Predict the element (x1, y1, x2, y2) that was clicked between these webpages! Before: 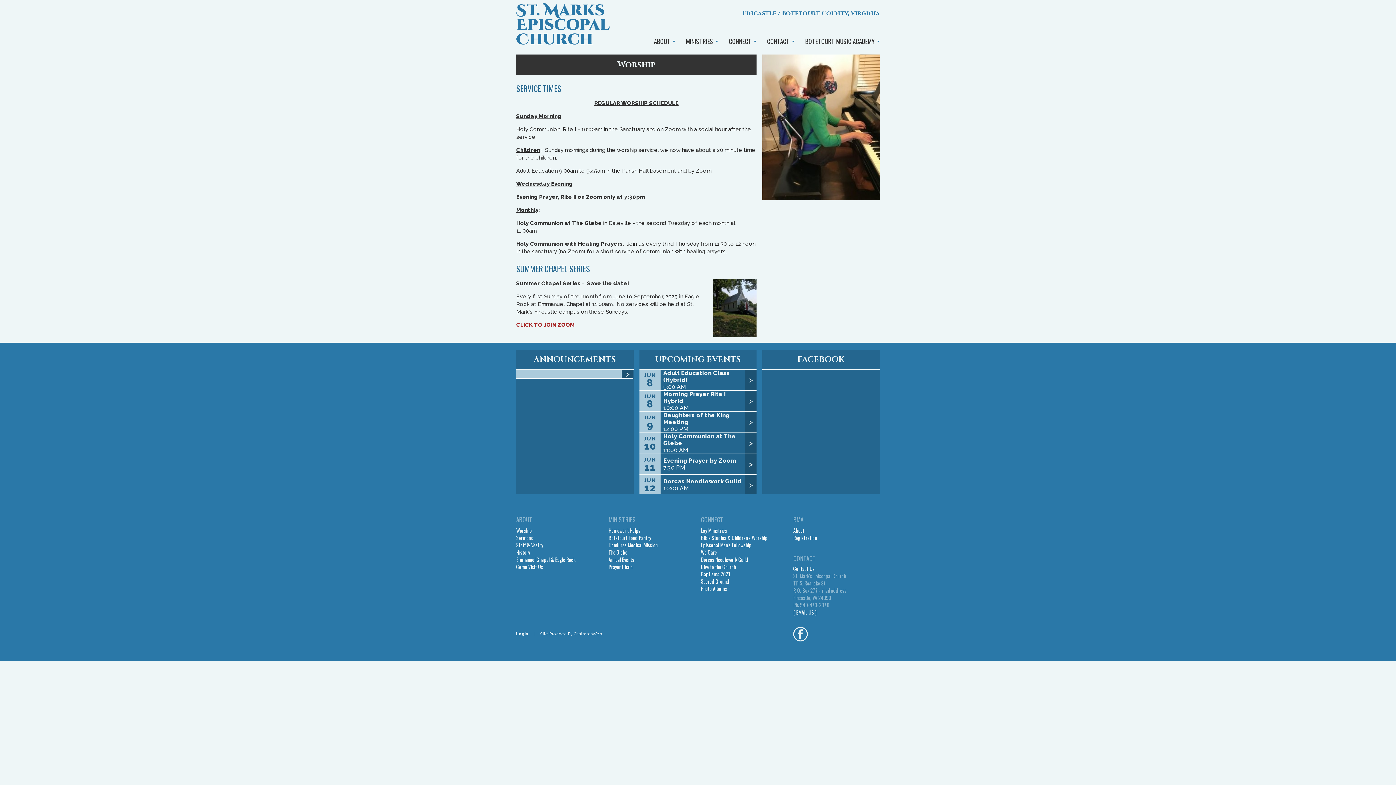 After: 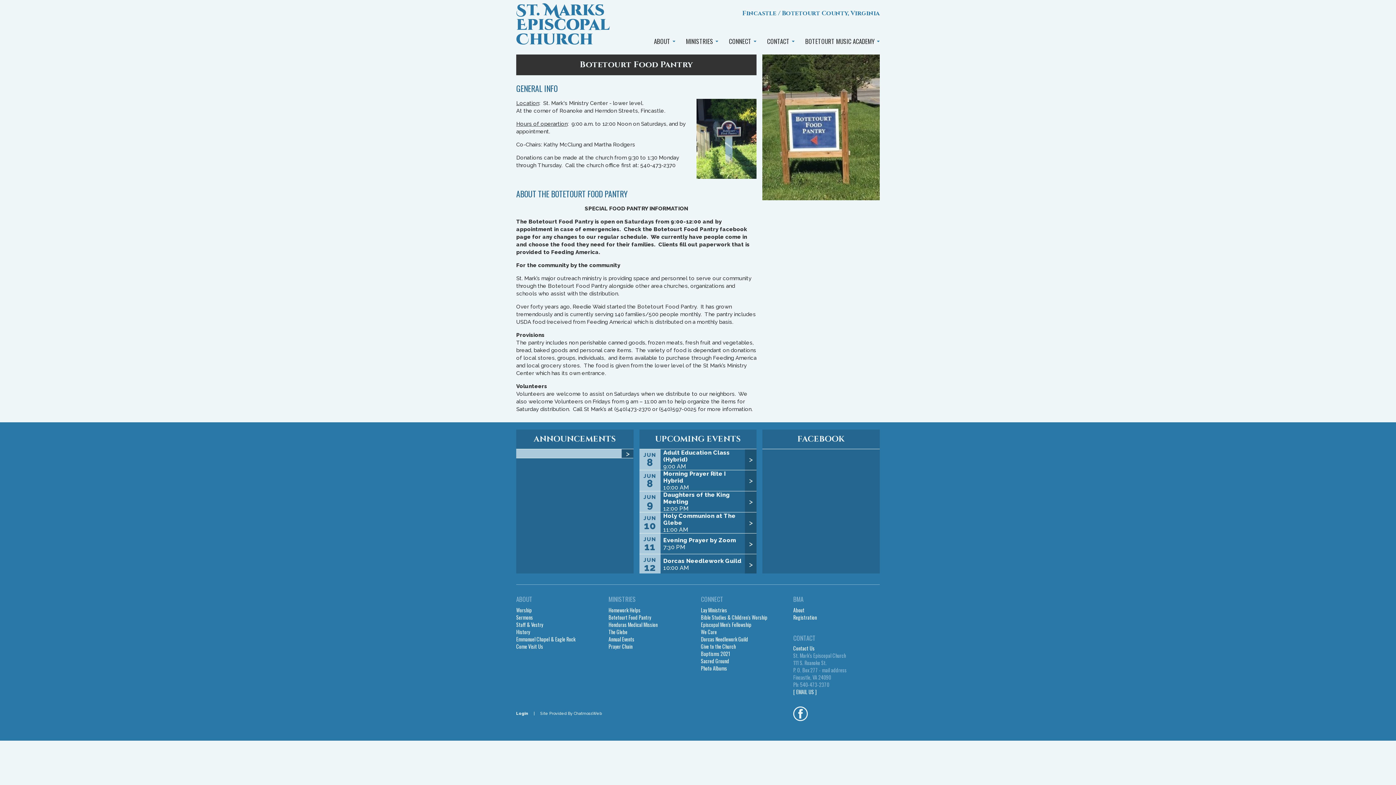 Action: label: Botetourt Food Pantry bbox: (608, 534, 695, 541)